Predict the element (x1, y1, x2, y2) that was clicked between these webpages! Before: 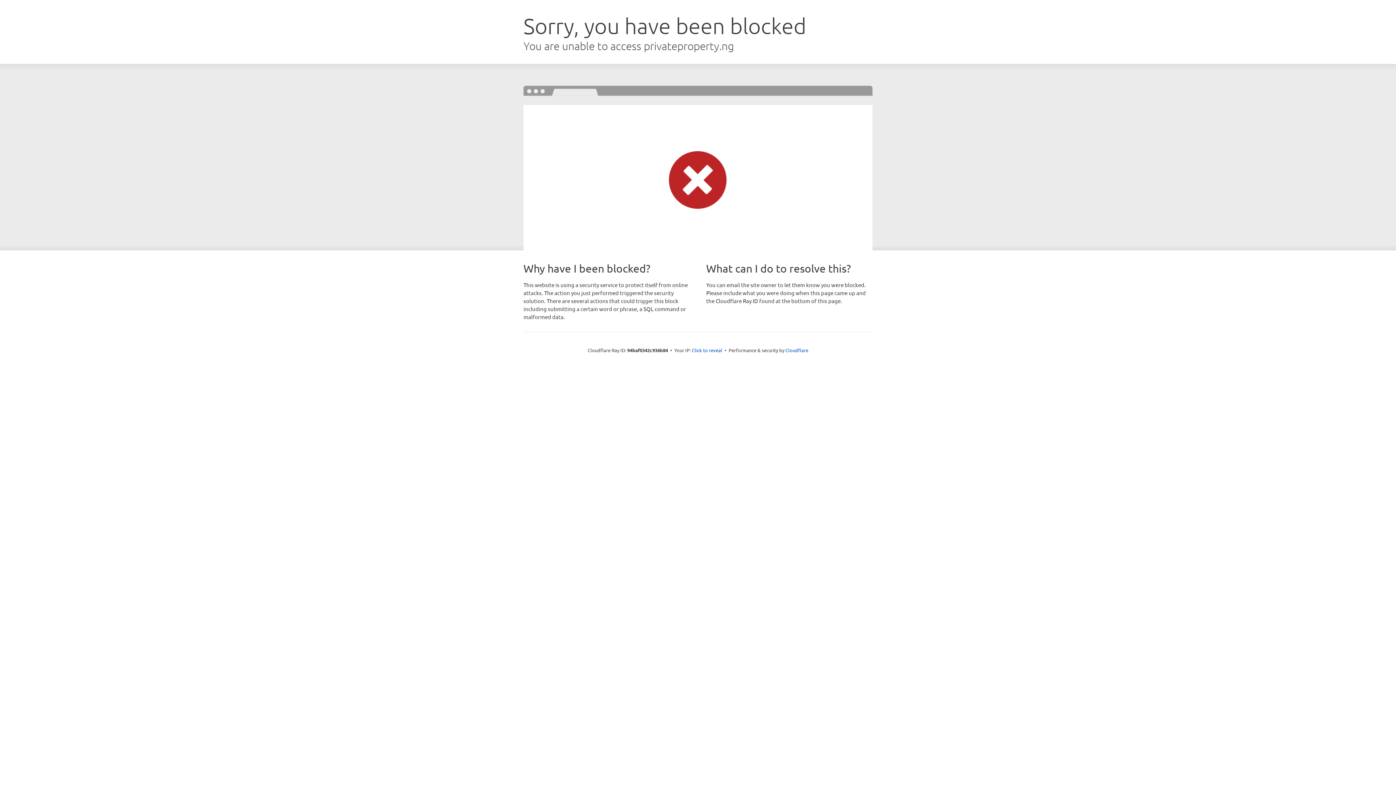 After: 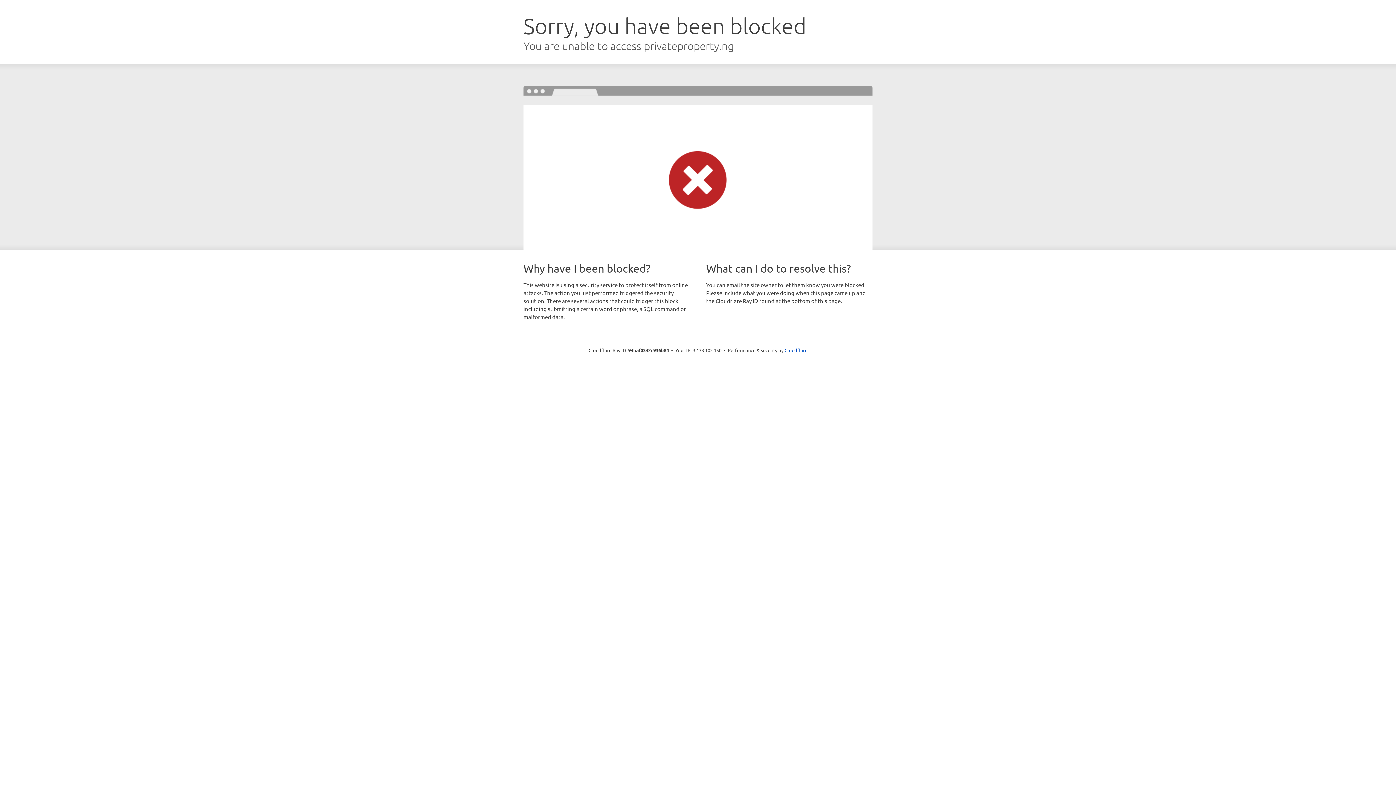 Action: label: Click to reveal bbox: (692, 346, 722, 353)